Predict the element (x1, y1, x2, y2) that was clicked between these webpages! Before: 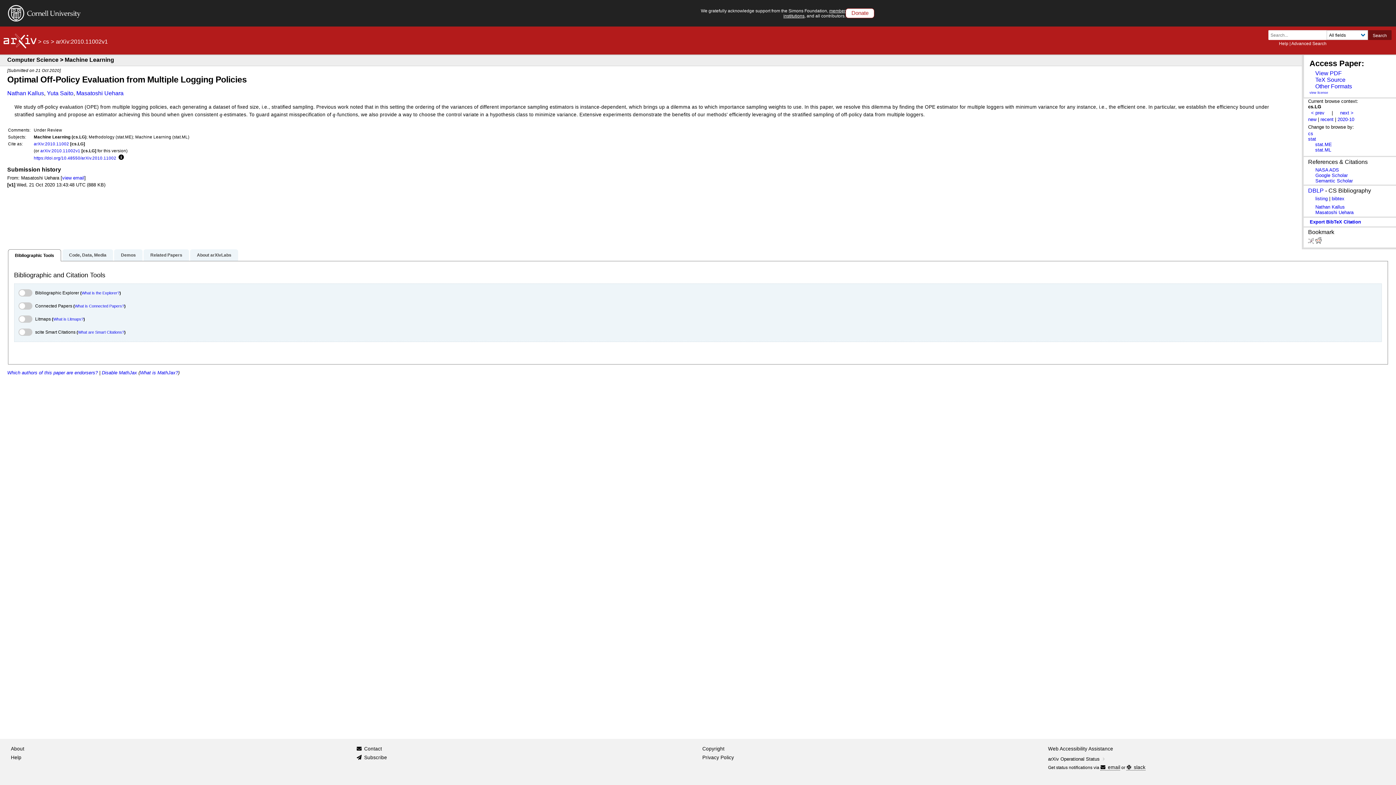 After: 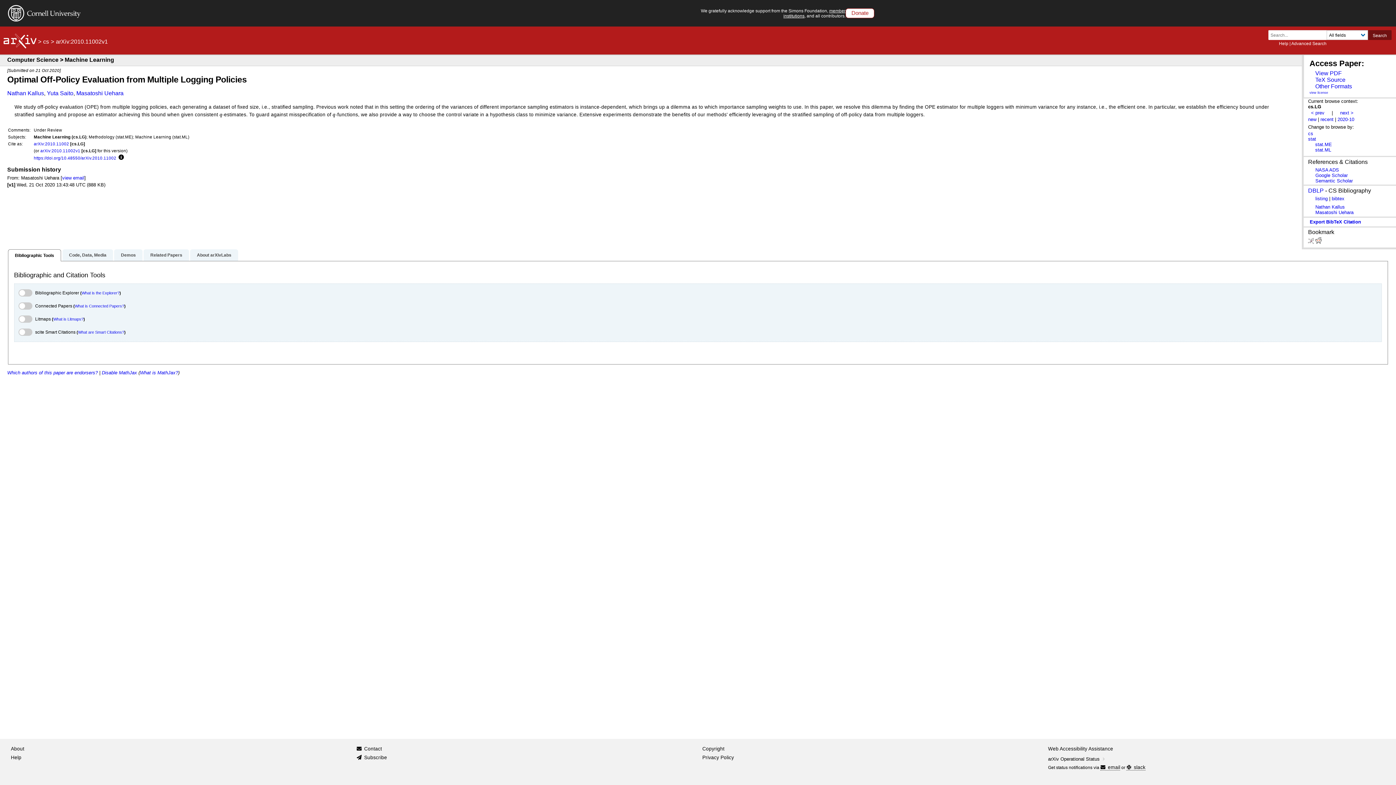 Action: bbox: (78, 330, 124, 334) label: What are Smart Citations?